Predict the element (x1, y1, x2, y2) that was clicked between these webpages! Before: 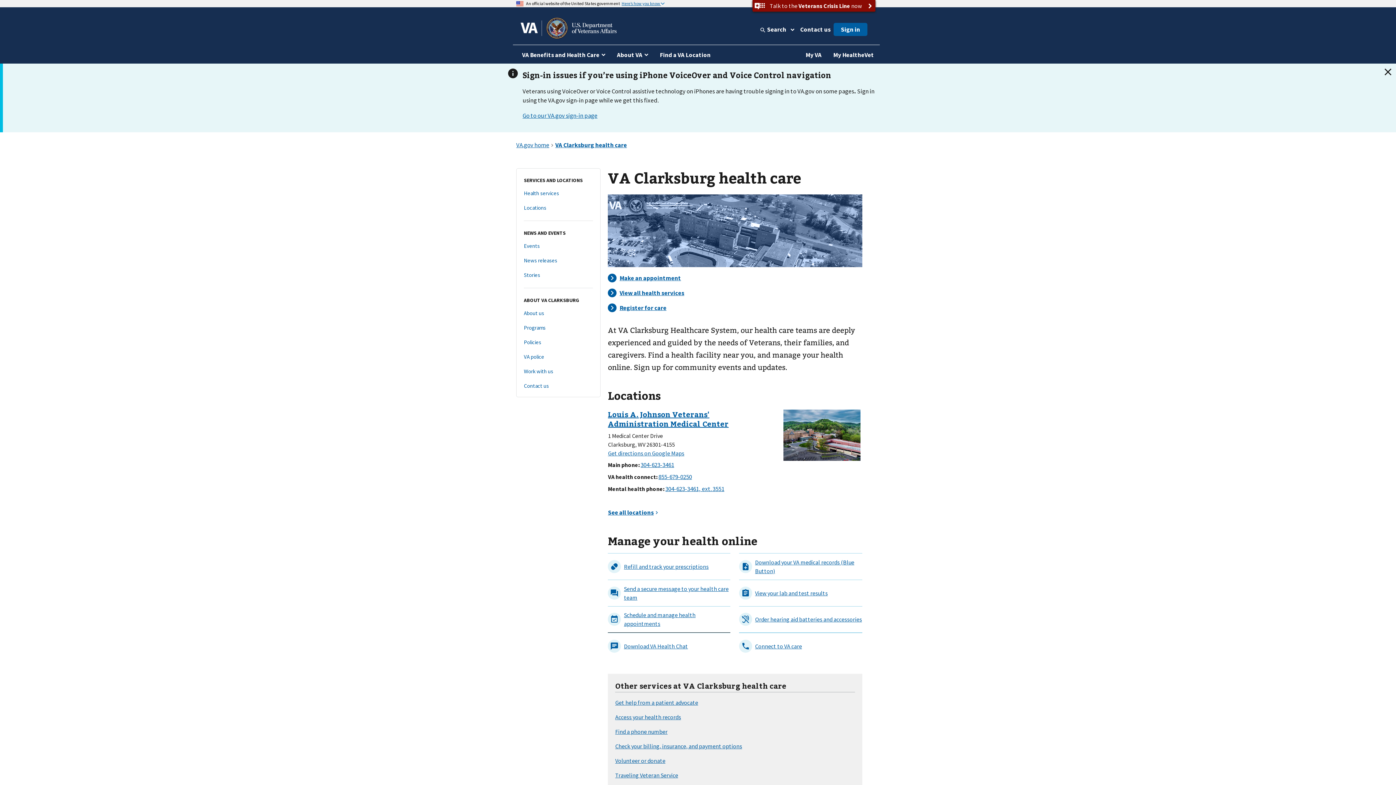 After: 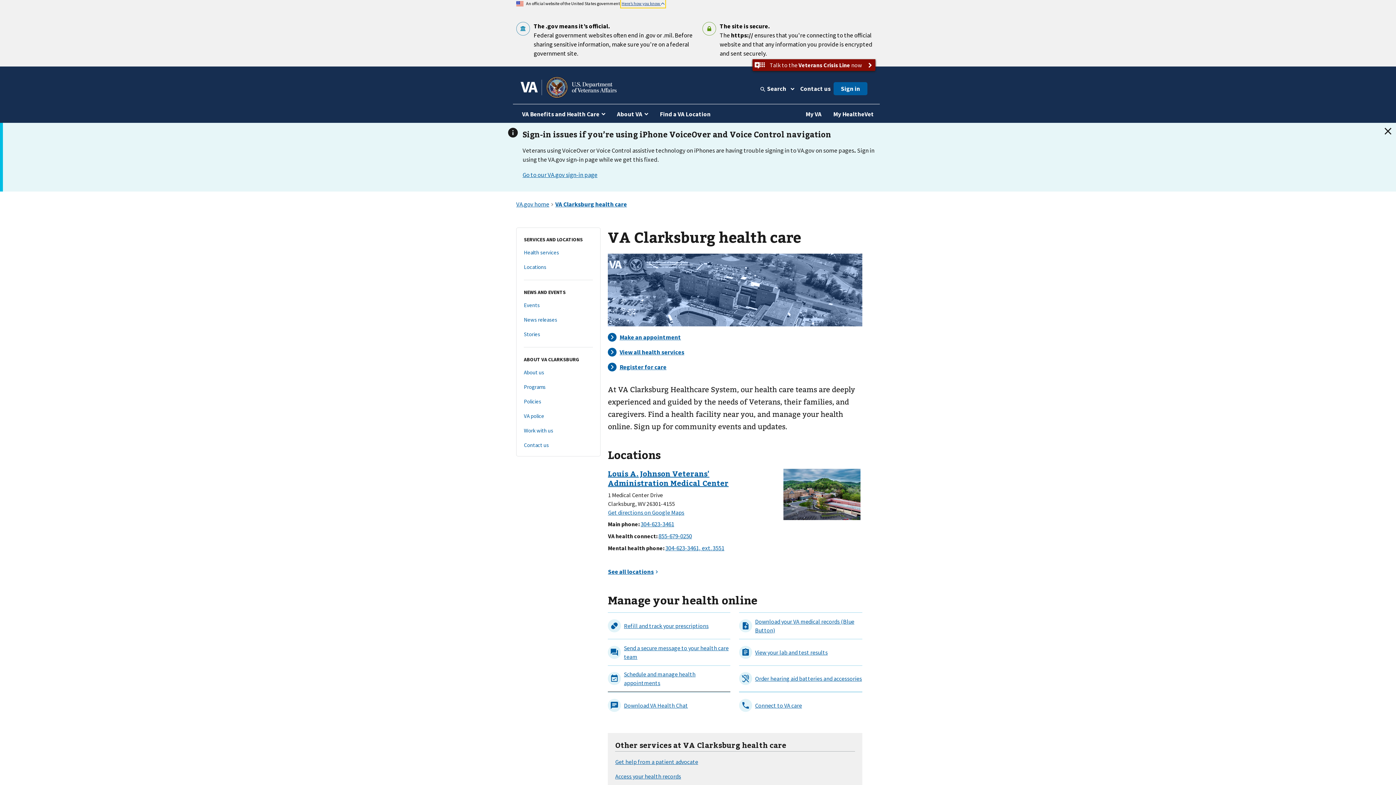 Action: label: Here’s how you know  bbox: (621, 0, 664, 6)